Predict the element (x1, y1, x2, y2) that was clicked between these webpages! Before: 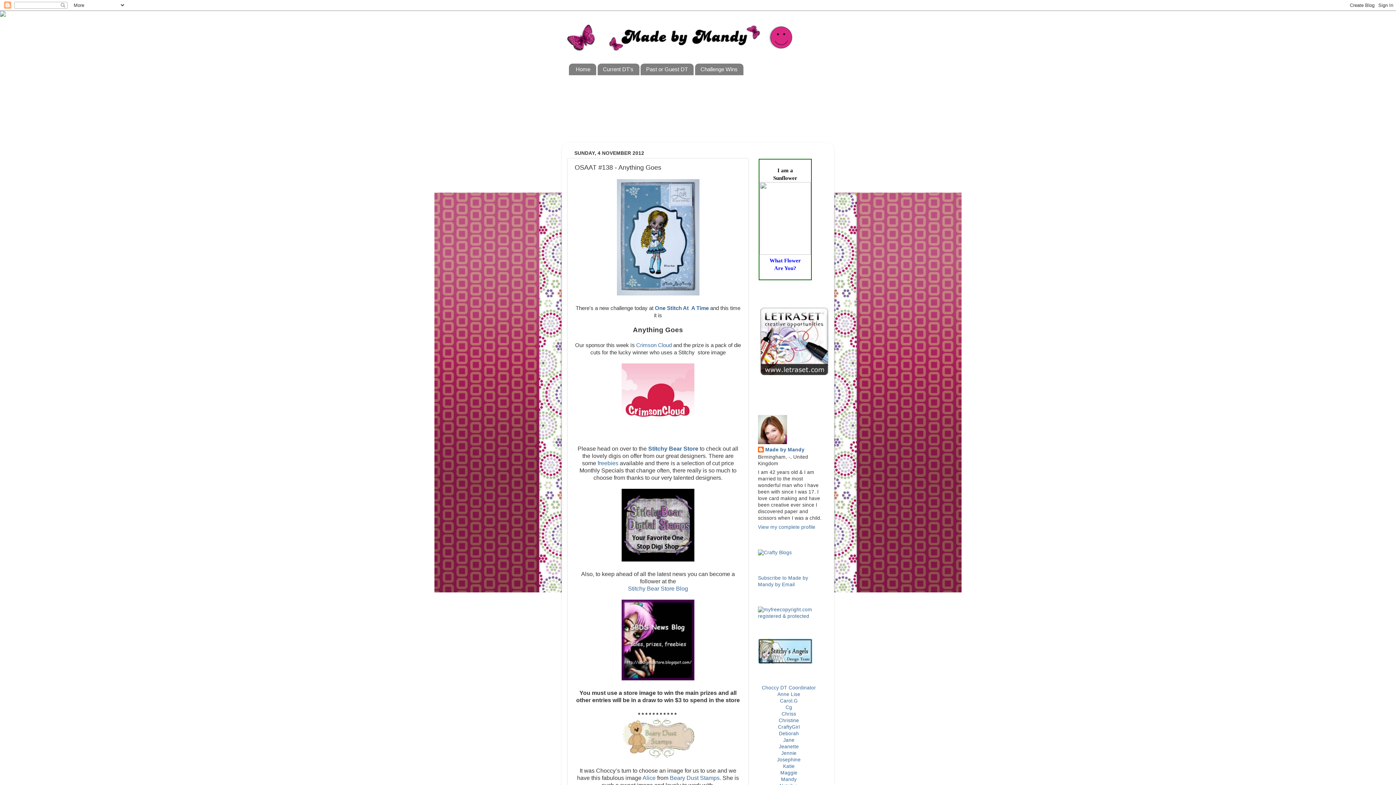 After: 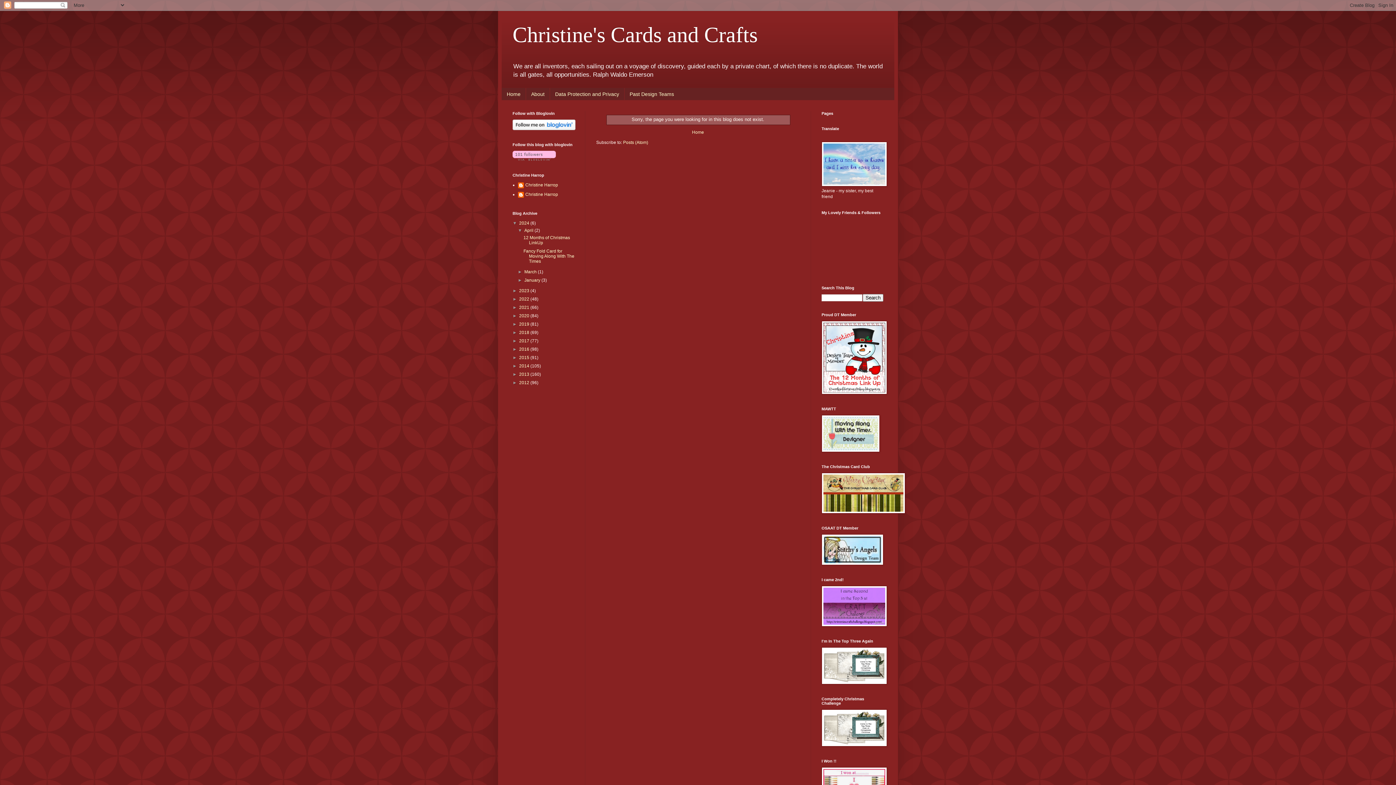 Action: bbox: (778, 718, 799, 723) label: Christine